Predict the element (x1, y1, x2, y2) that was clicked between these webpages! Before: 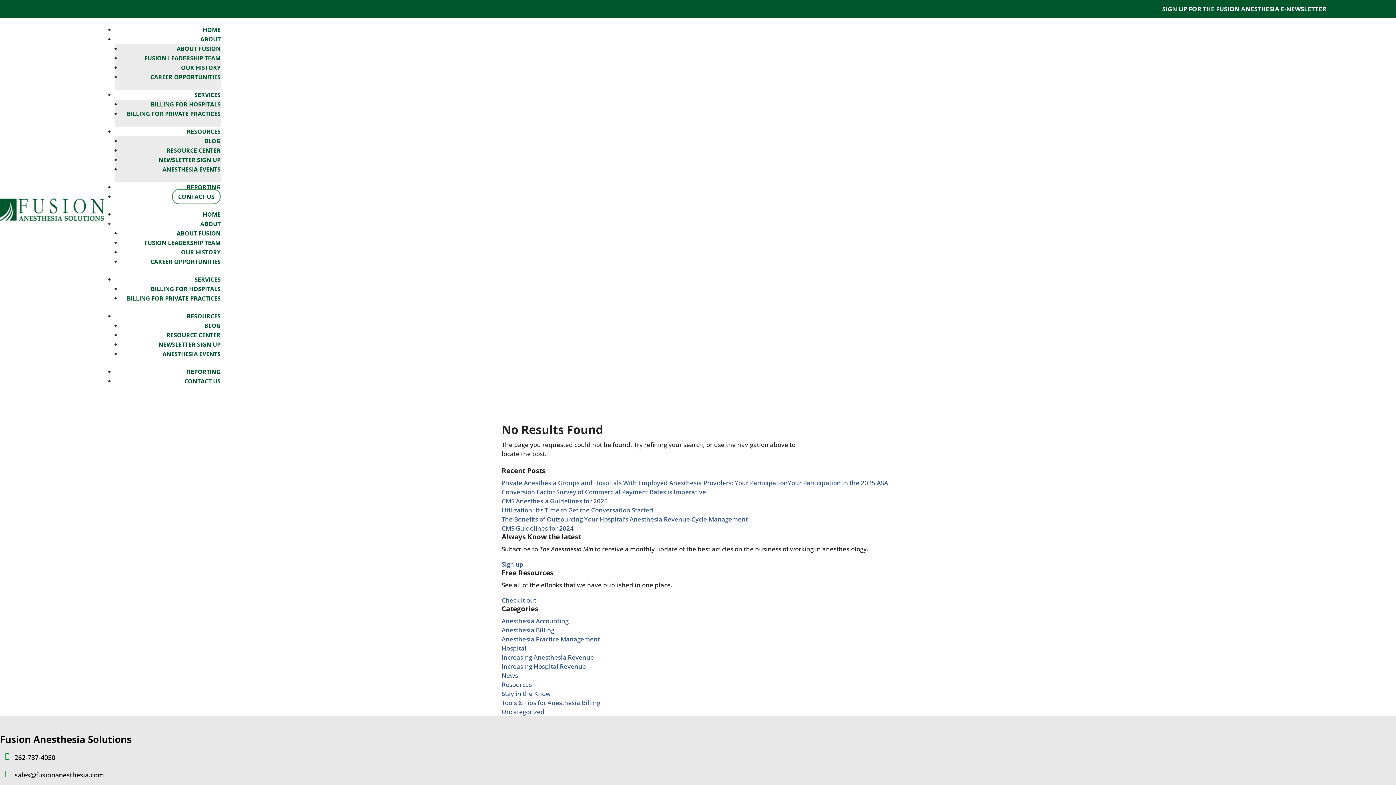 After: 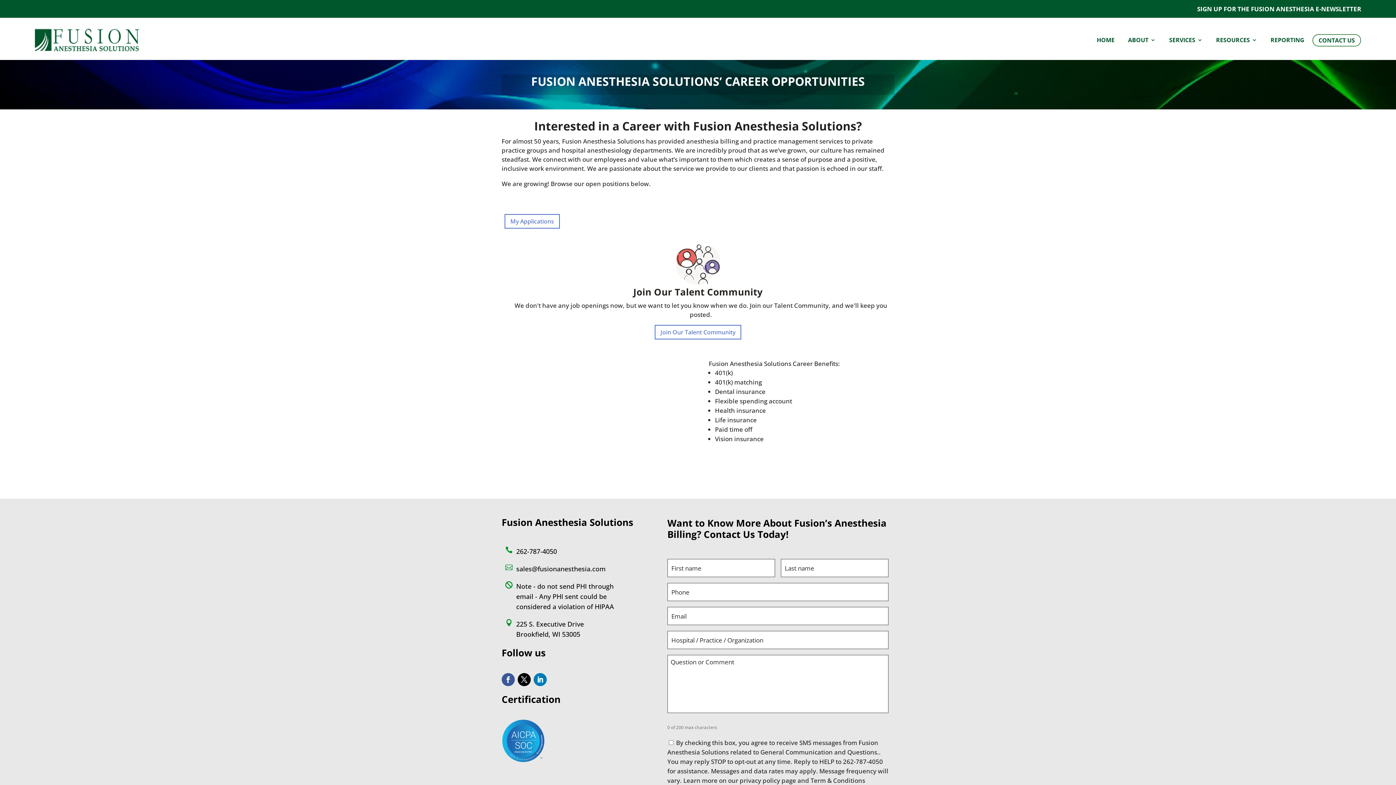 Action: bbox: (150, 257, 220, 265) label: CAREER OPPORTUNITIES